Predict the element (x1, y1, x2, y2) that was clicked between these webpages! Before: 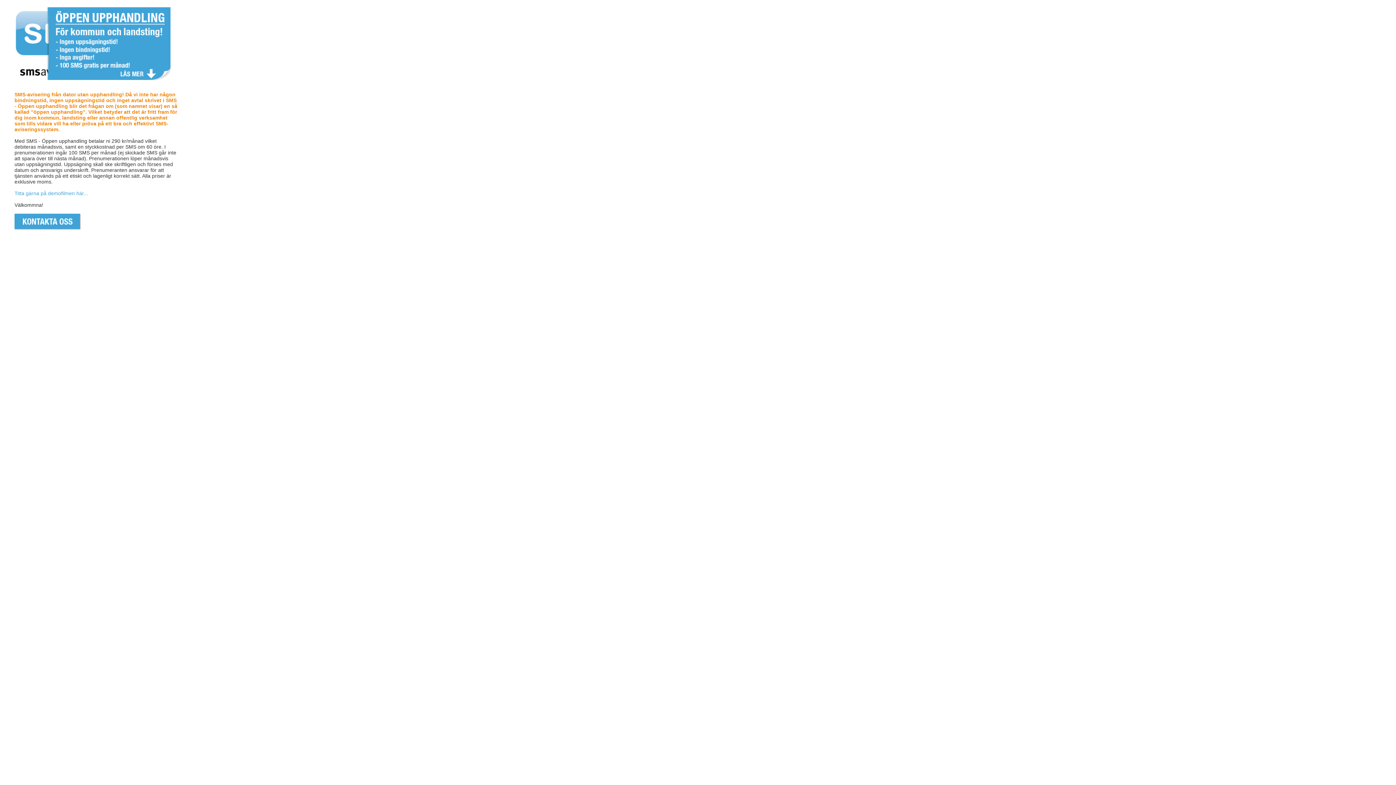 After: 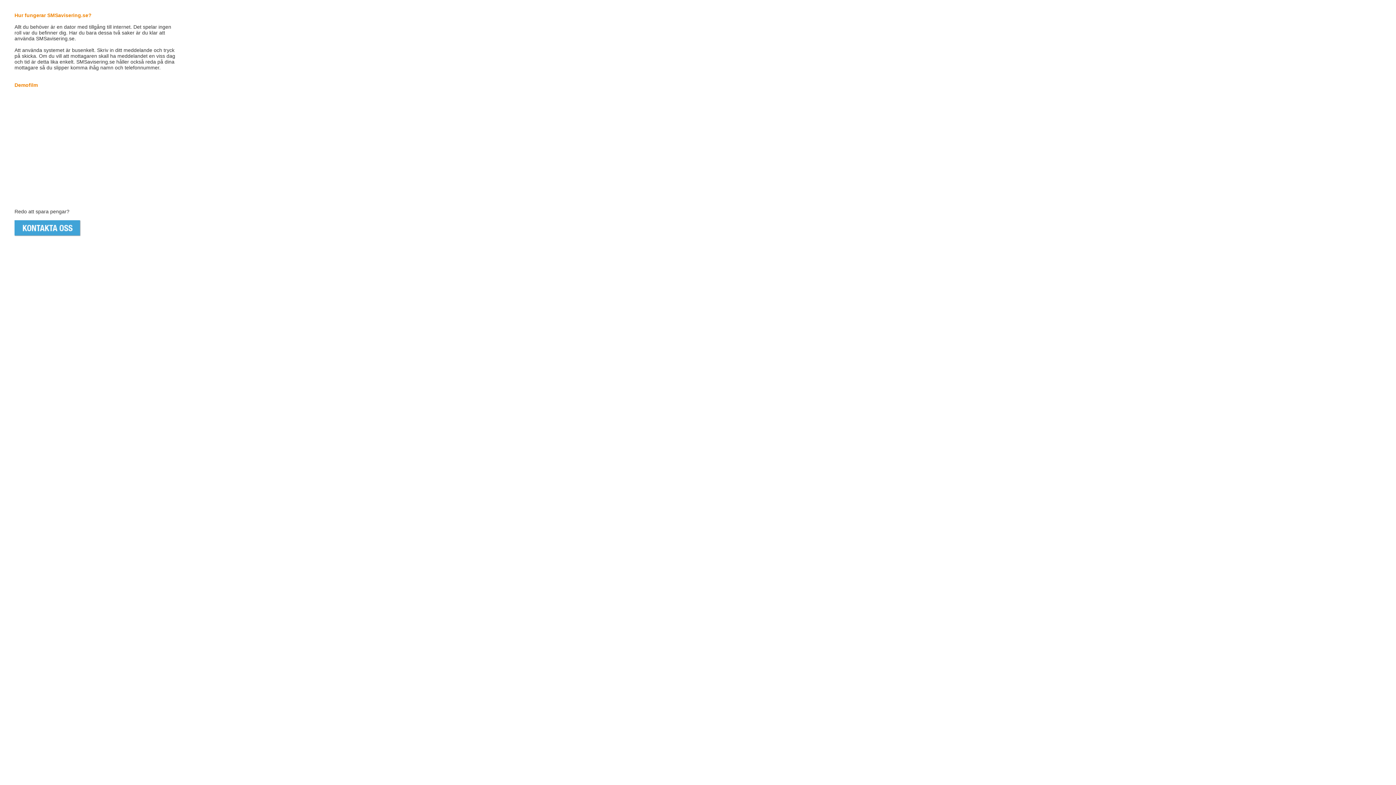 Action: bbox: (14, 190, 88, 196) label: Titta gärna på demofilmen här...